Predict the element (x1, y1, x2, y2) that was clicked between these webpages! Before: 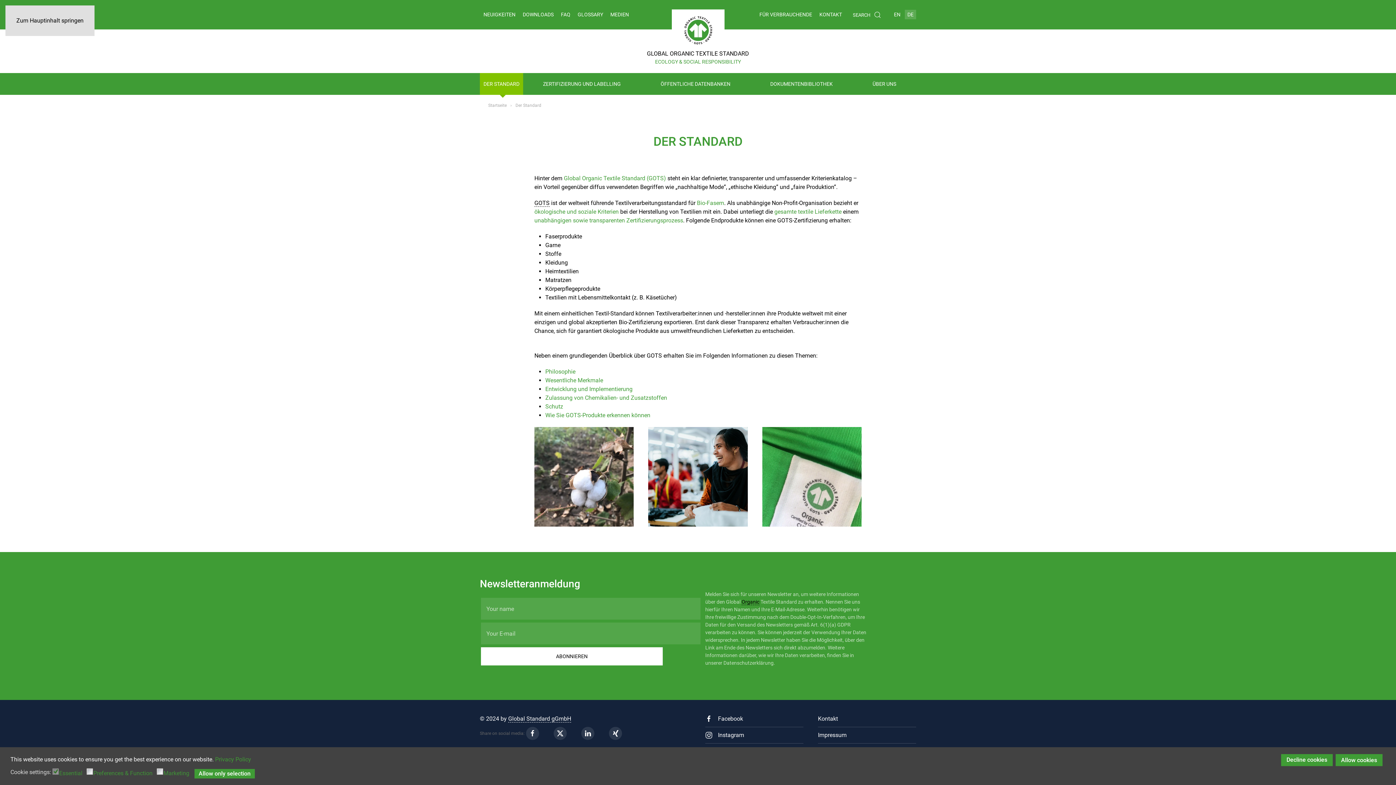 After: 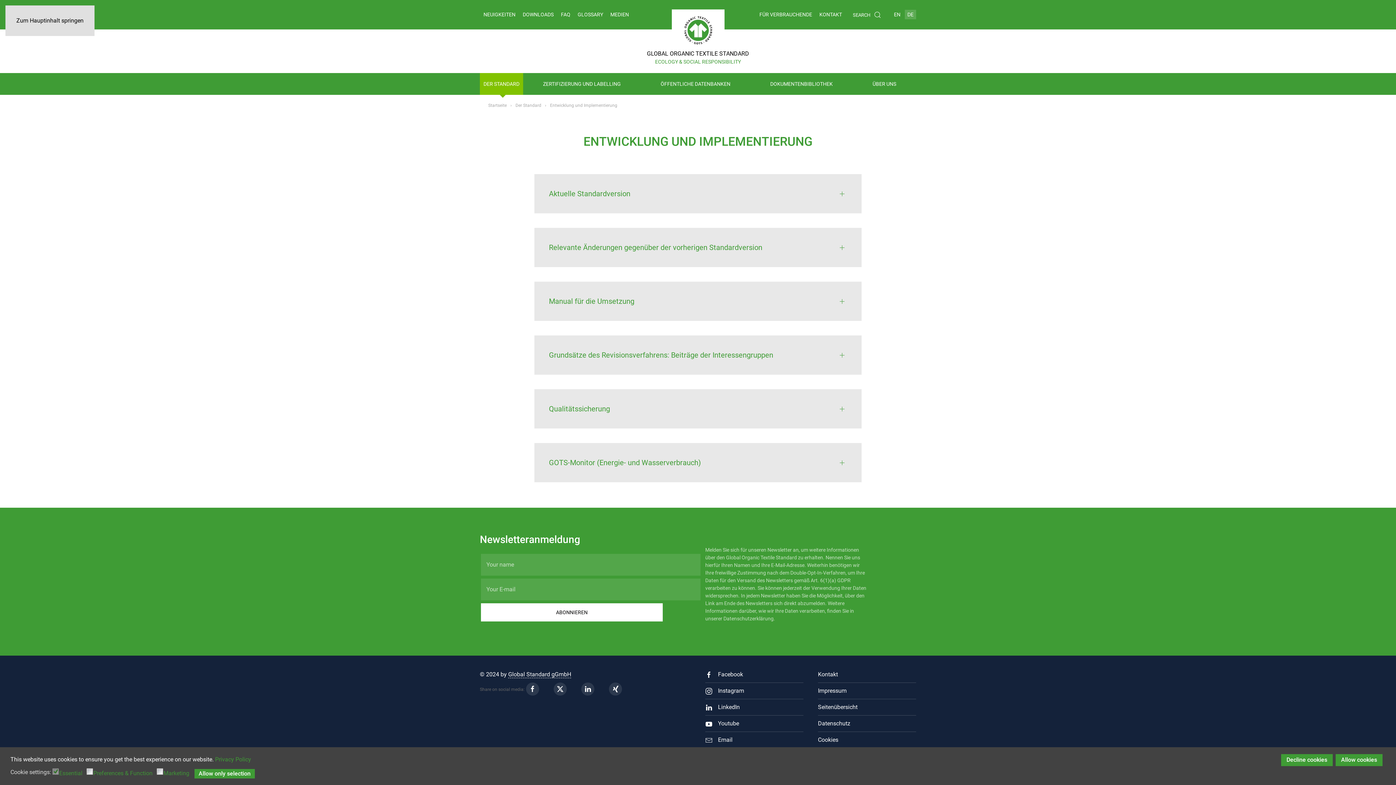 Action: label: Entwicklung und Implementierung bbox: (545, 385, 632, 392)